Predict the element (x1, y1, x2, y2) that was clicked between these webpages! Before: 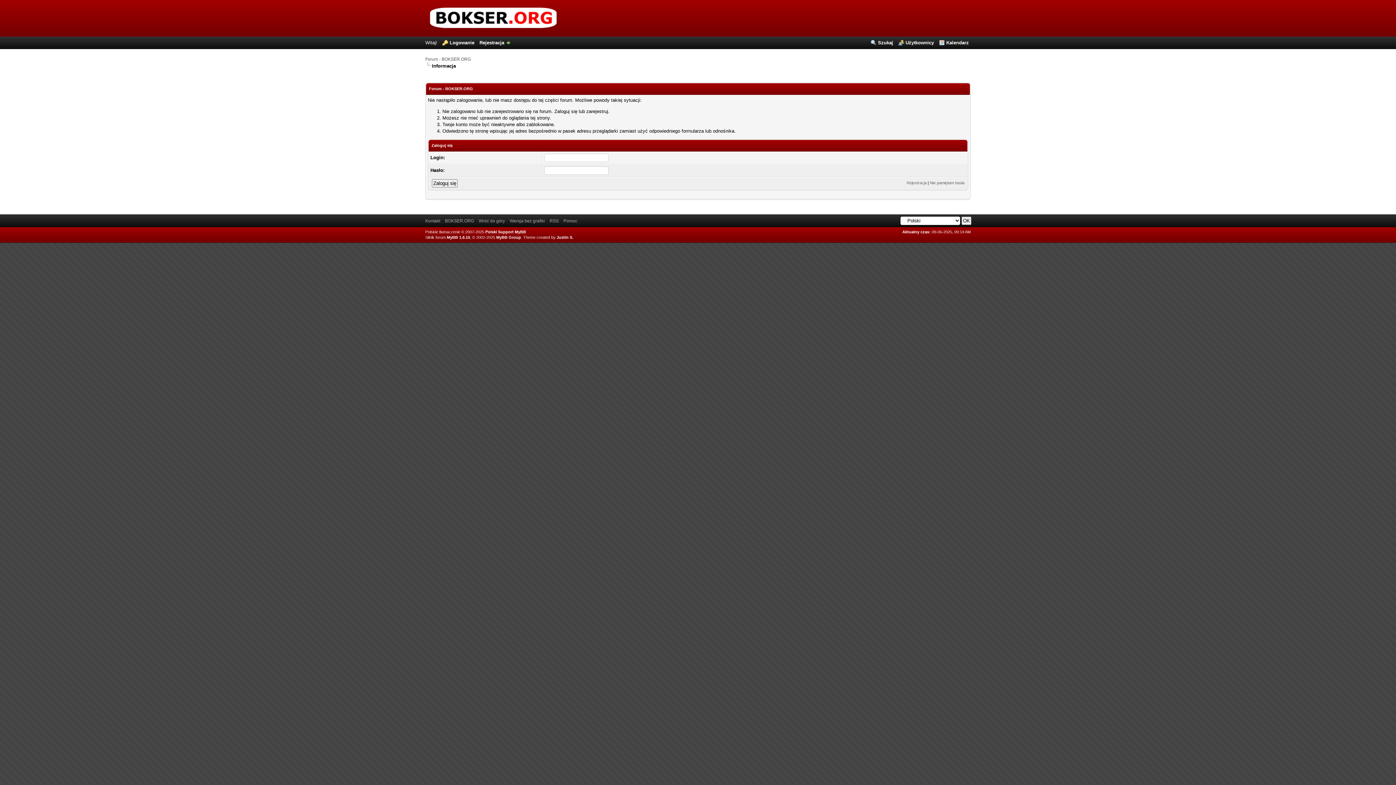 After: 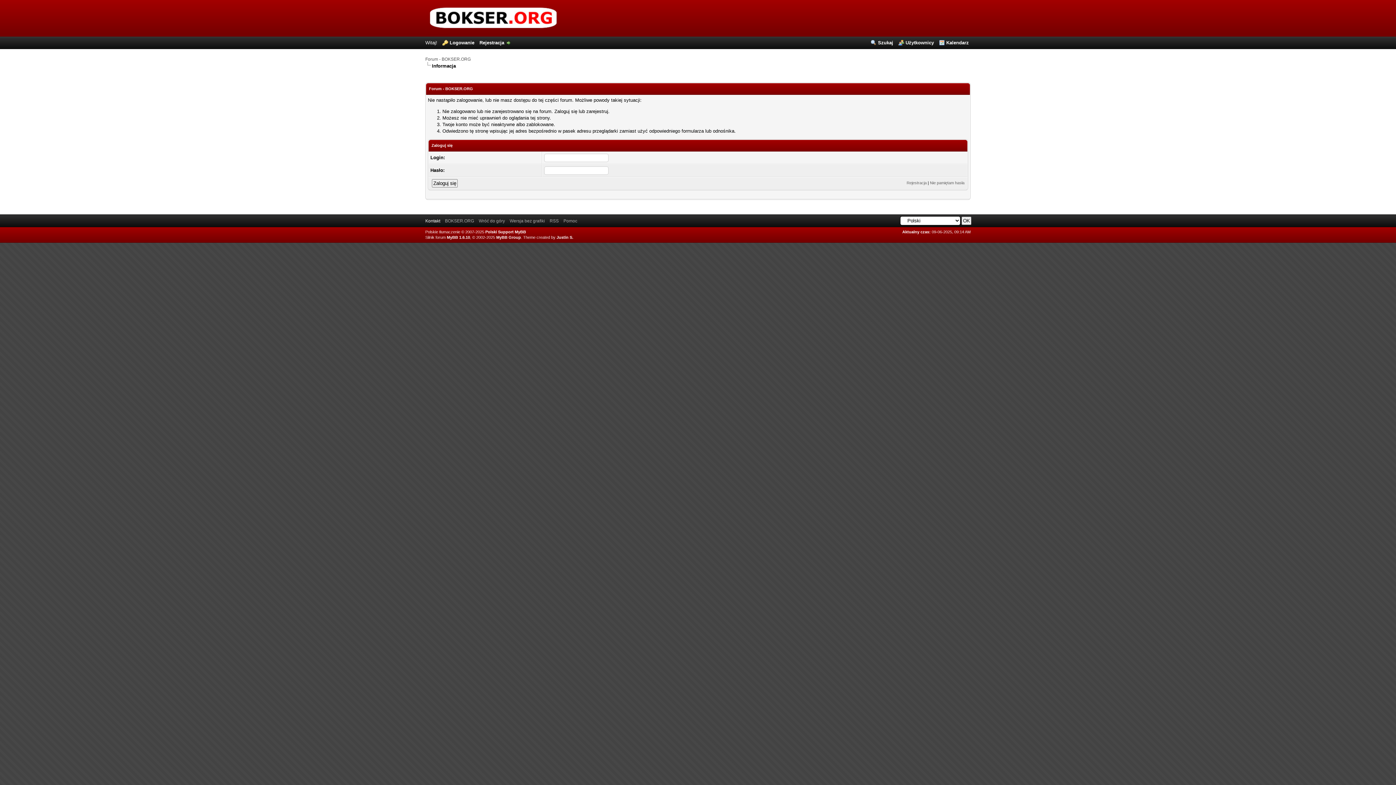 Action: label: Kontakt bbox: (425, 218, 440, 223)